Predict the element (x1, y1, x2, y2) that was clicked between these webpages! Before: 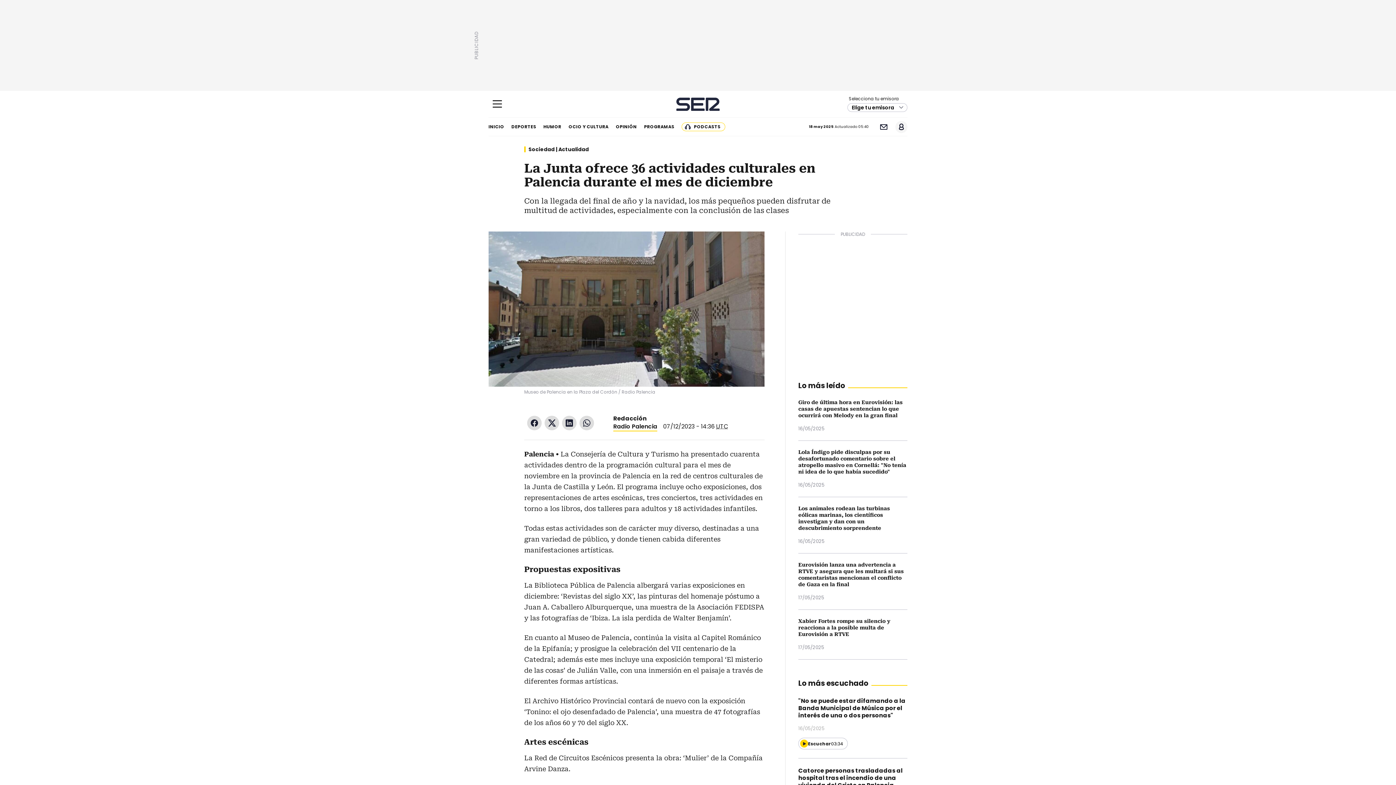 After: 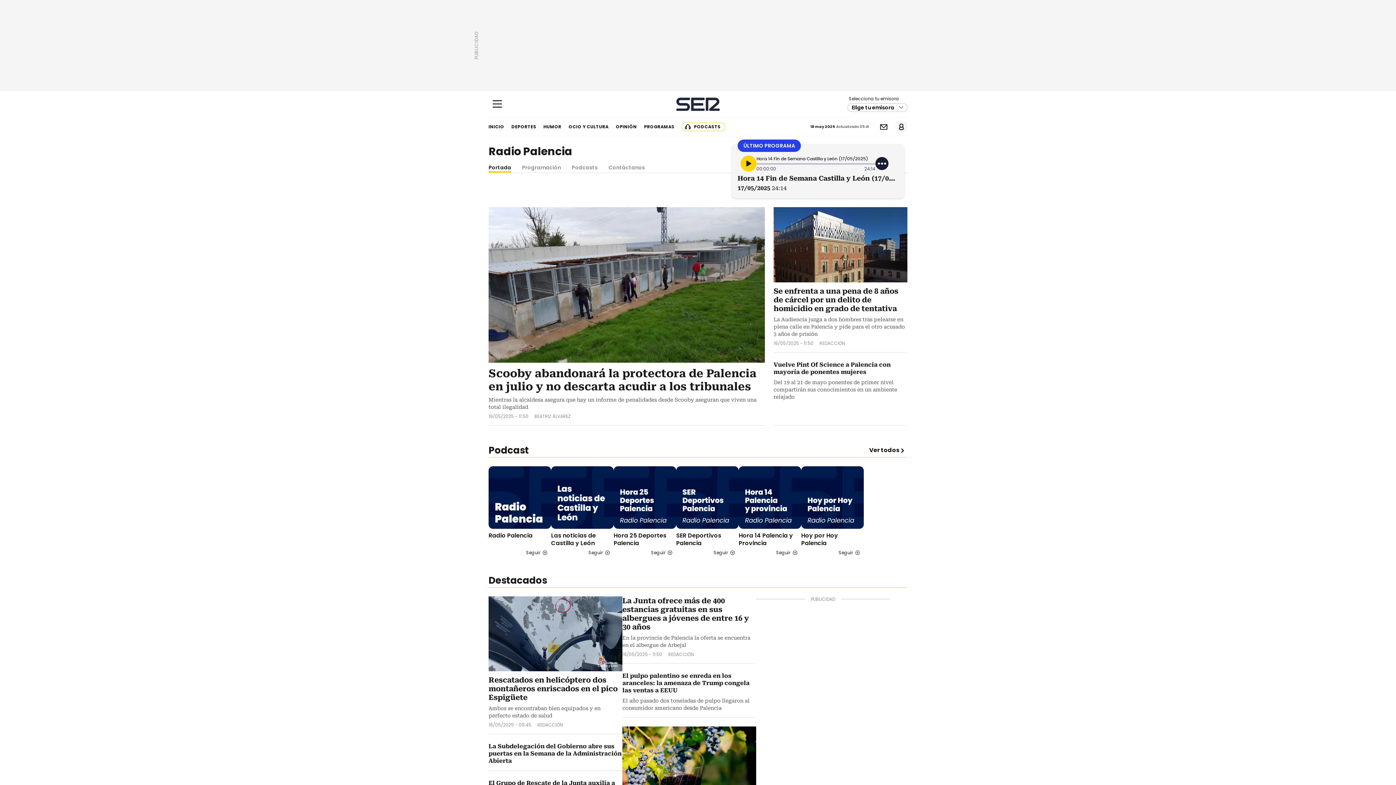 Action: bbox: (613, 422, 657, 431) label: Radio Palencia